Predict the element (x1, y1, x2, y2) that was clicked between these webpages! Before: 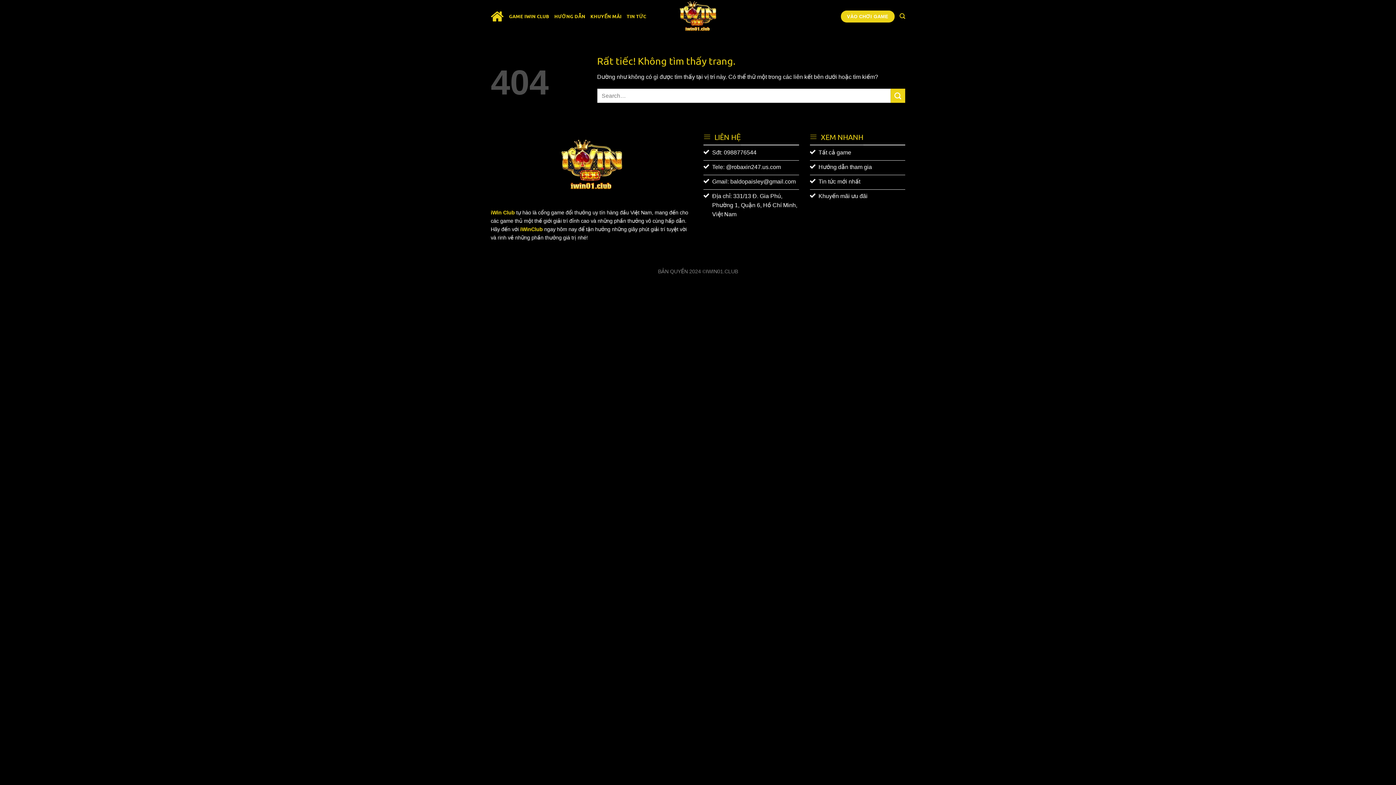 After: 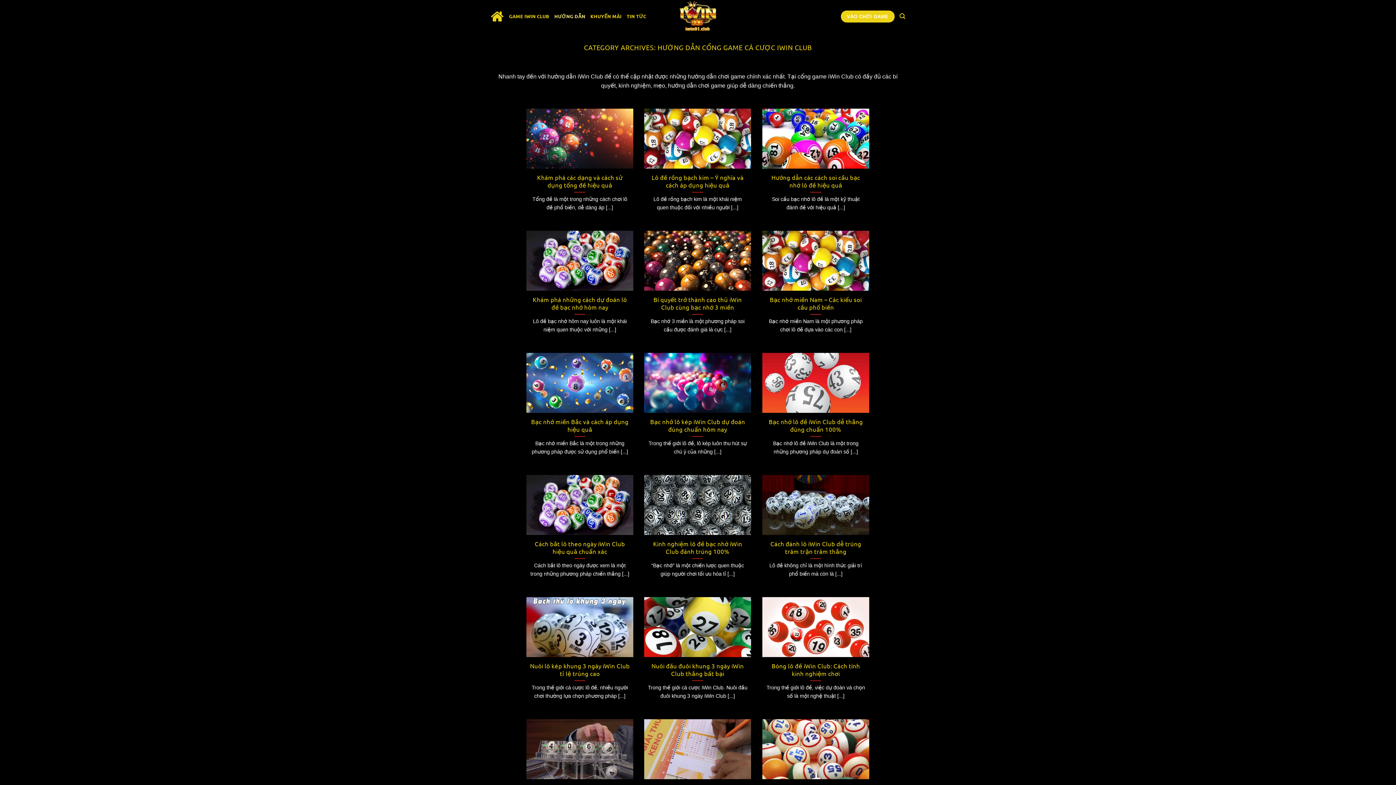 Action: bbox: (810, 160, 905, 175) label: Hướng dẫn tham gia